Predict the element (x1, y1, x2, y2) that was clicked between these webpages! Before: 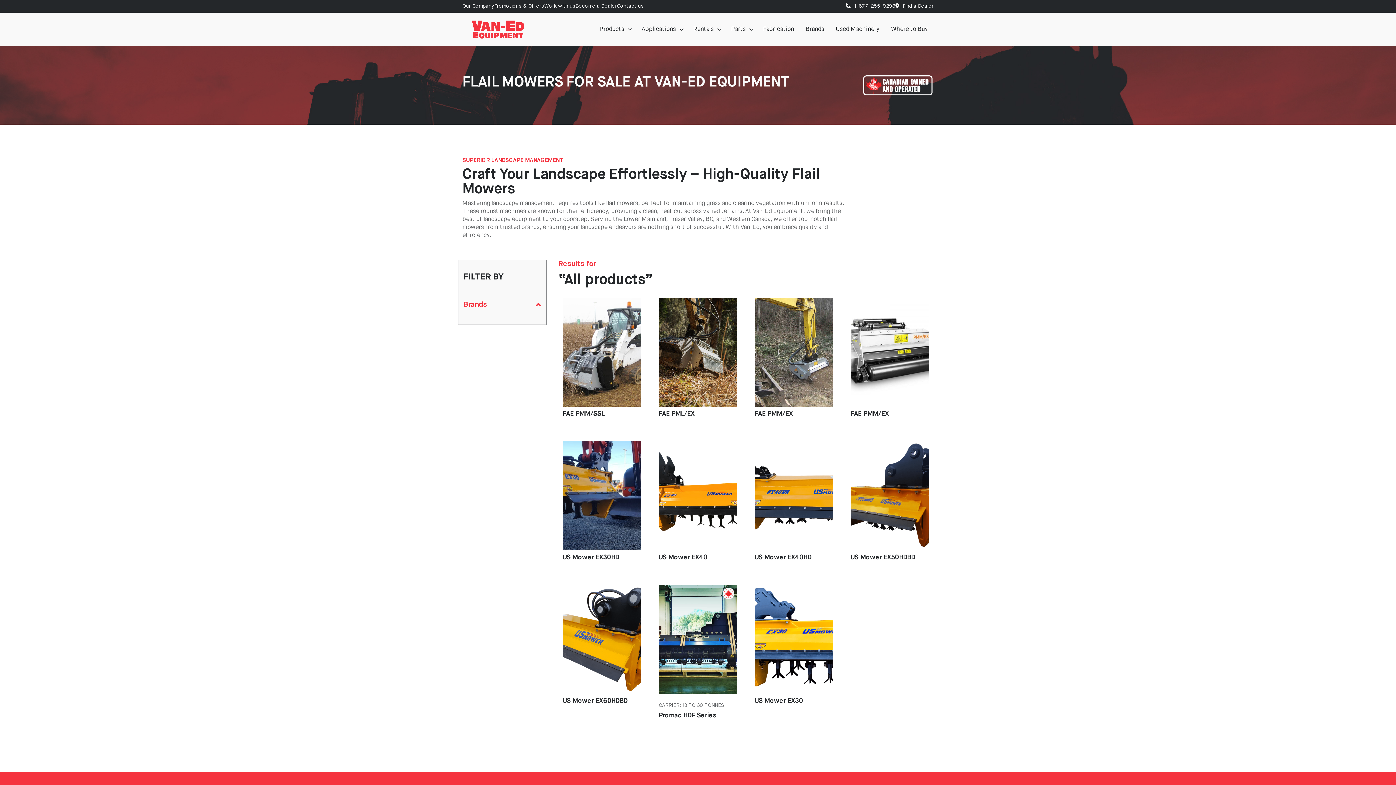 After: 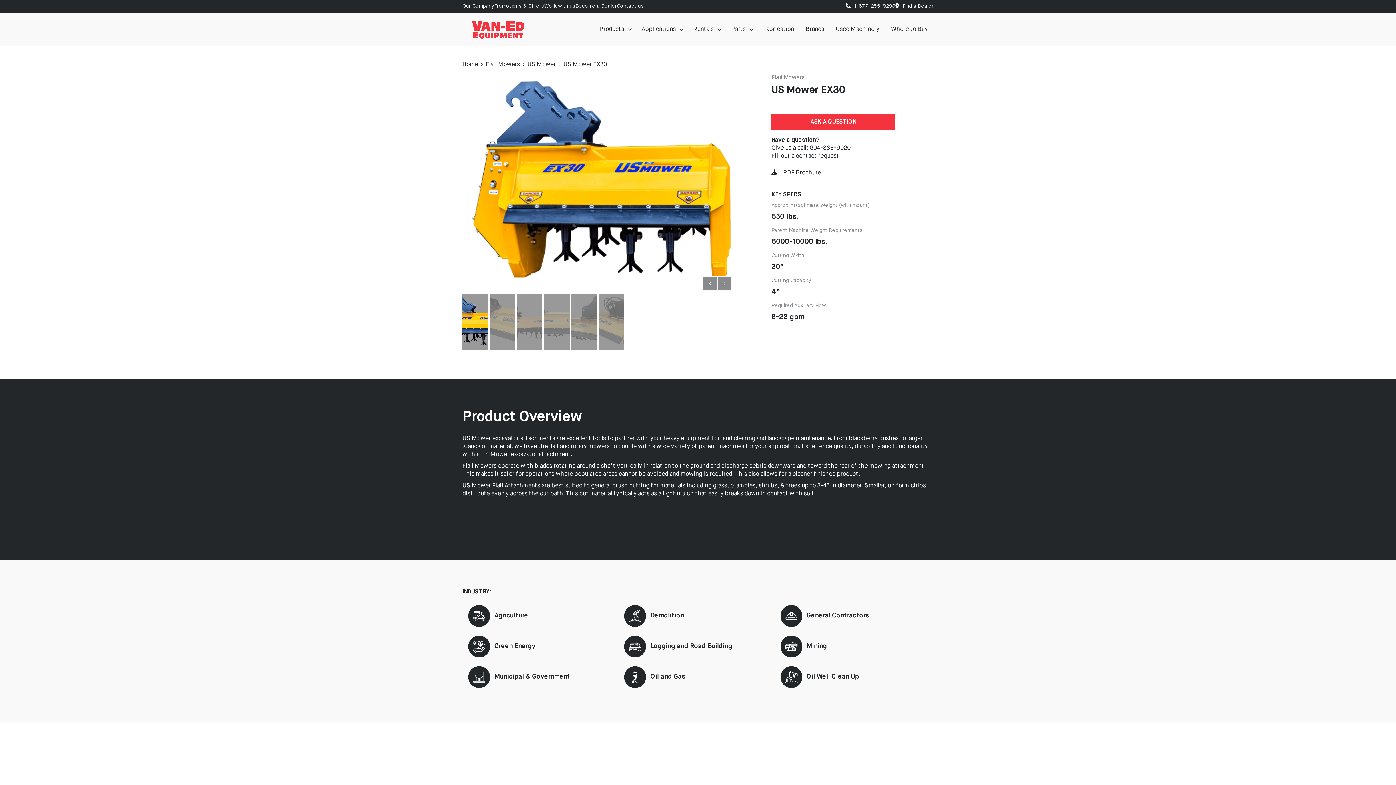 Action: bbox: (746, 585, 842, 734) label: MORE DETAILS
US Mower EX30